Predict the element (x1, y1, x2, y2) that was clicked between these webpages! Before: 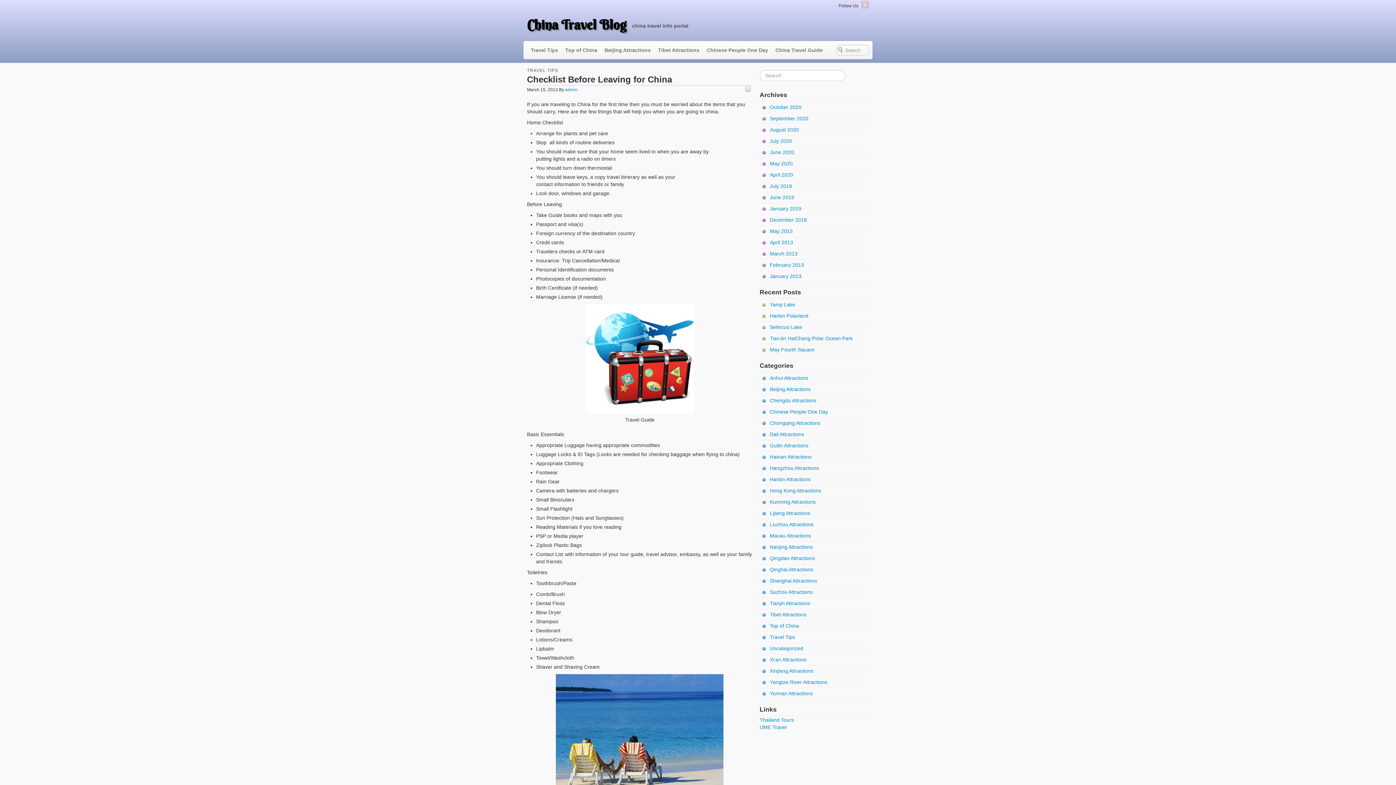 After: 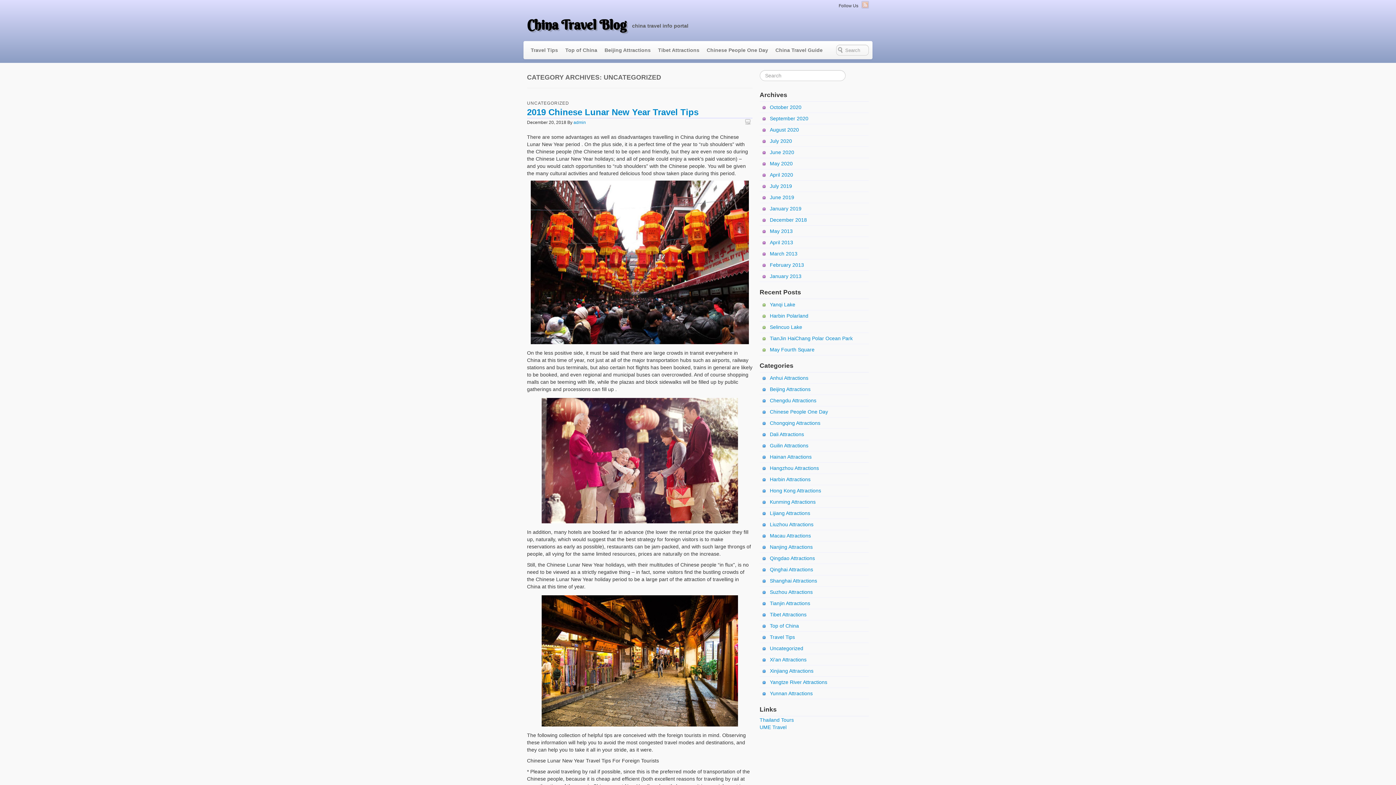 Action: label: Uncategorized bbox: (759, 643, 869, 654)